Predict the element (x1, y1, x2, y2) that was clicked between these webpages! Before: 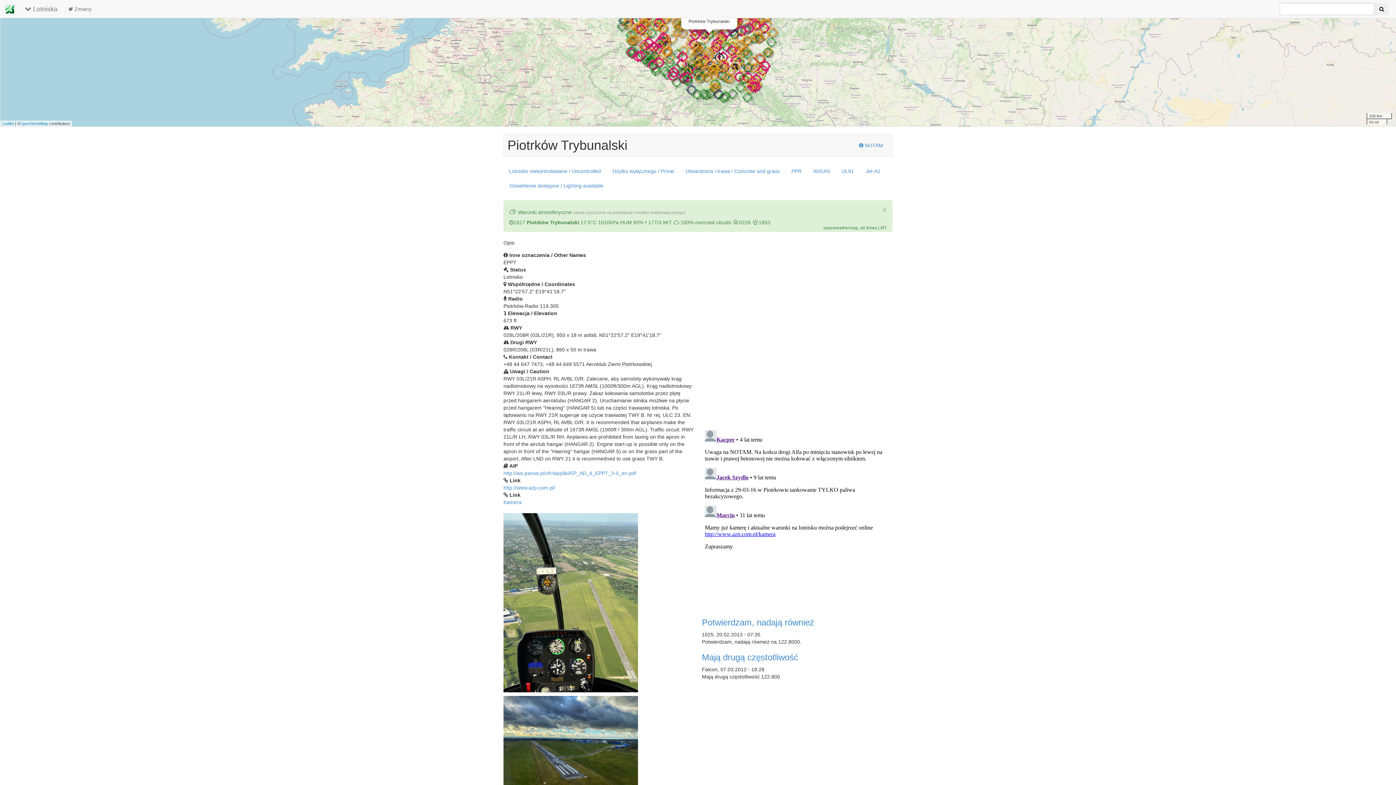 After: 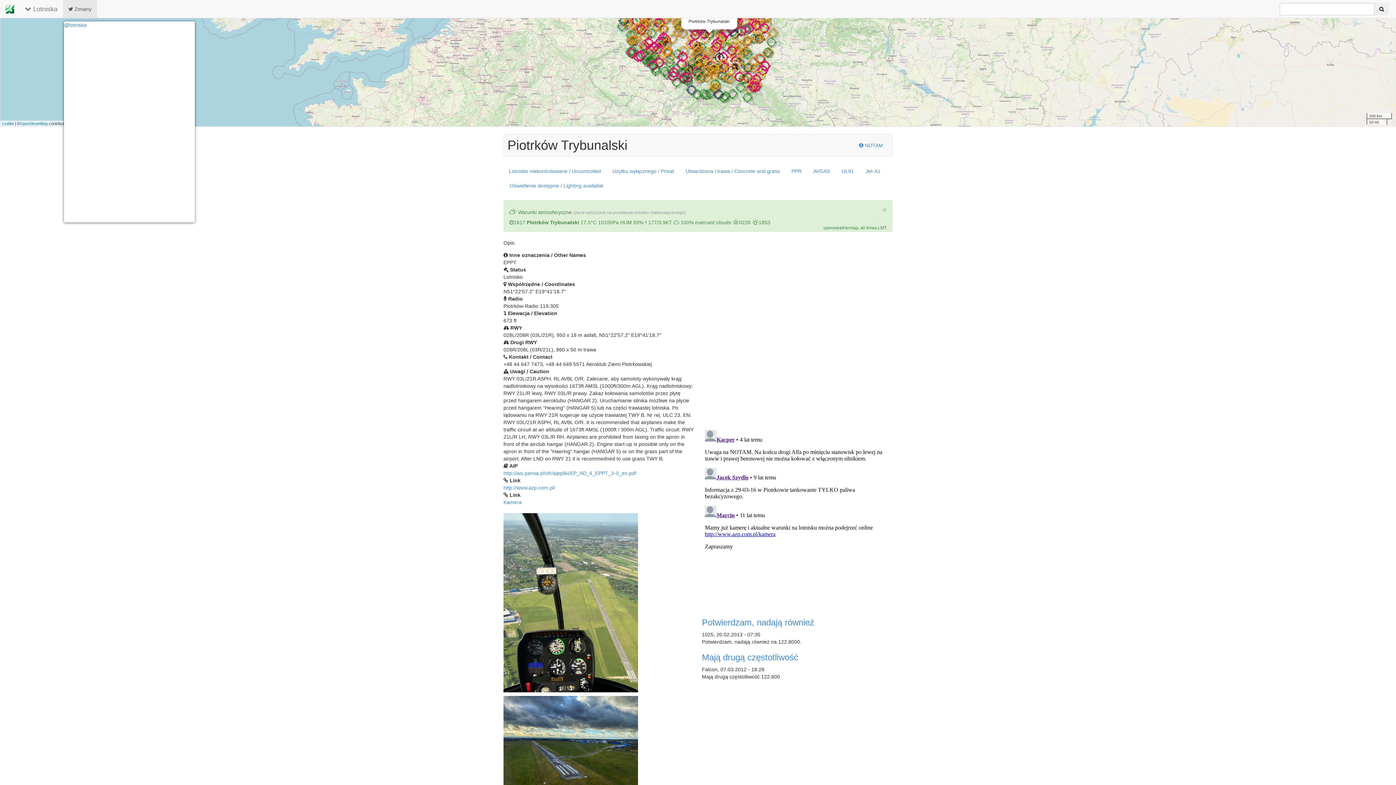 Action: bbox: (62, 0, 97, 18) label:  Zmiany